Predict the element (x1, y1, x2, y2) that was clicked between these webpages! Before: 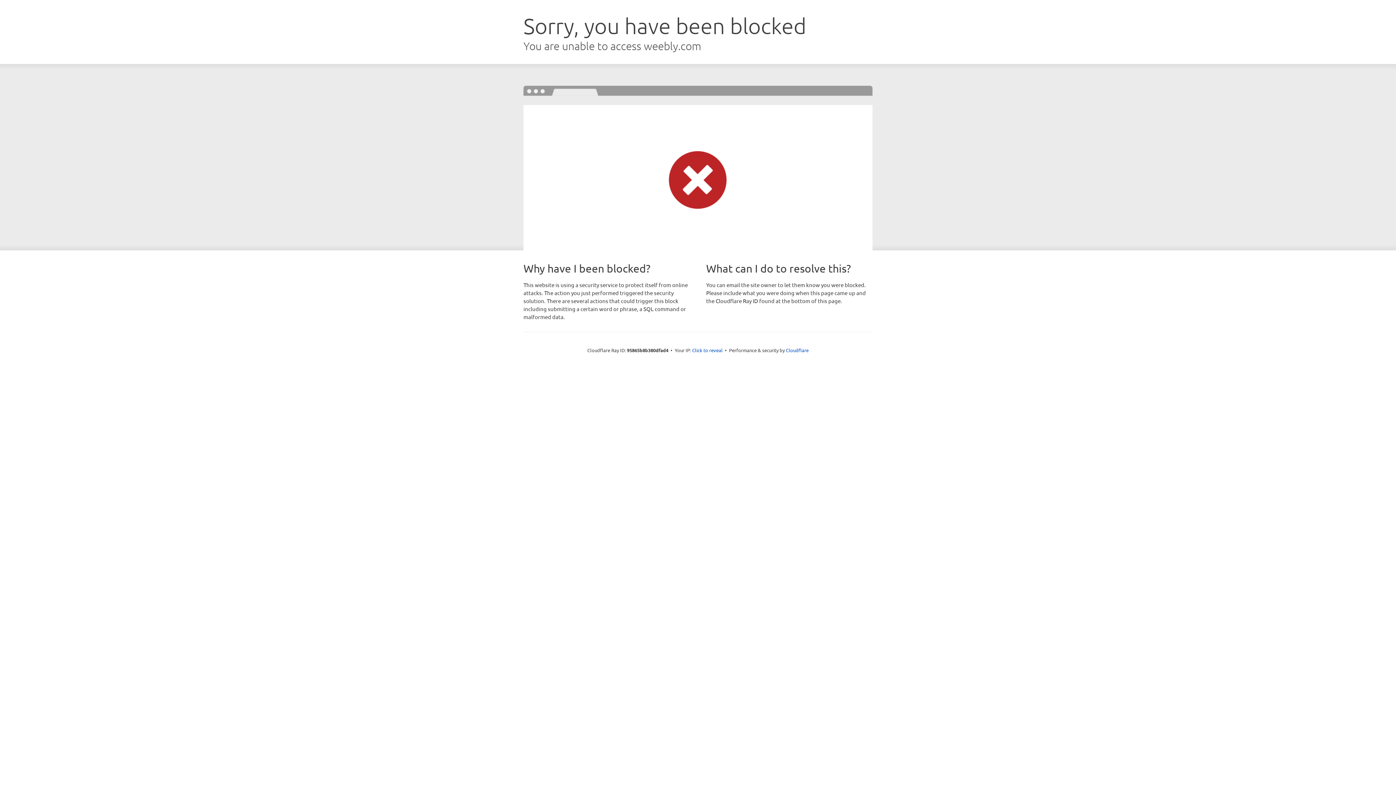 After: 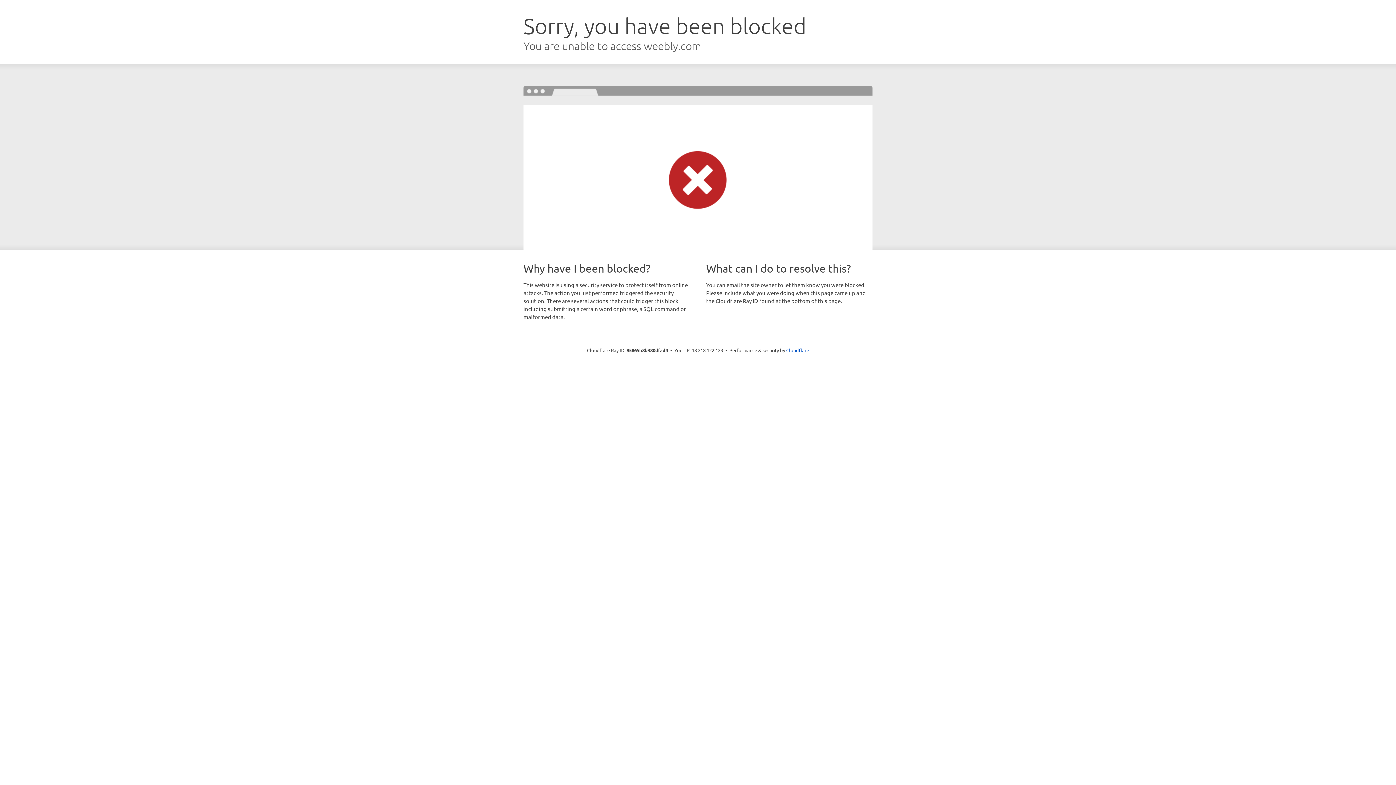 Action: bbox: (692, 346, 722, 353) label: Click to reveal